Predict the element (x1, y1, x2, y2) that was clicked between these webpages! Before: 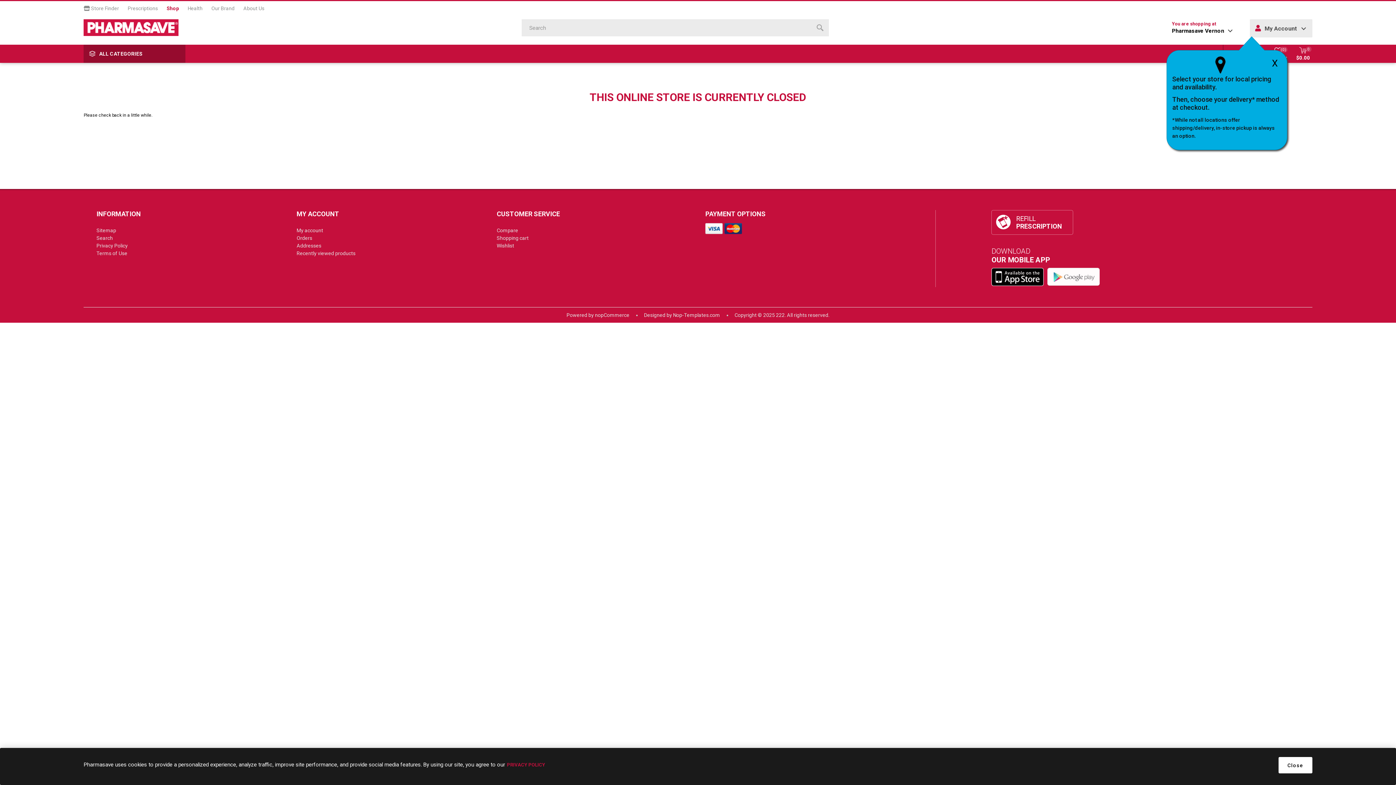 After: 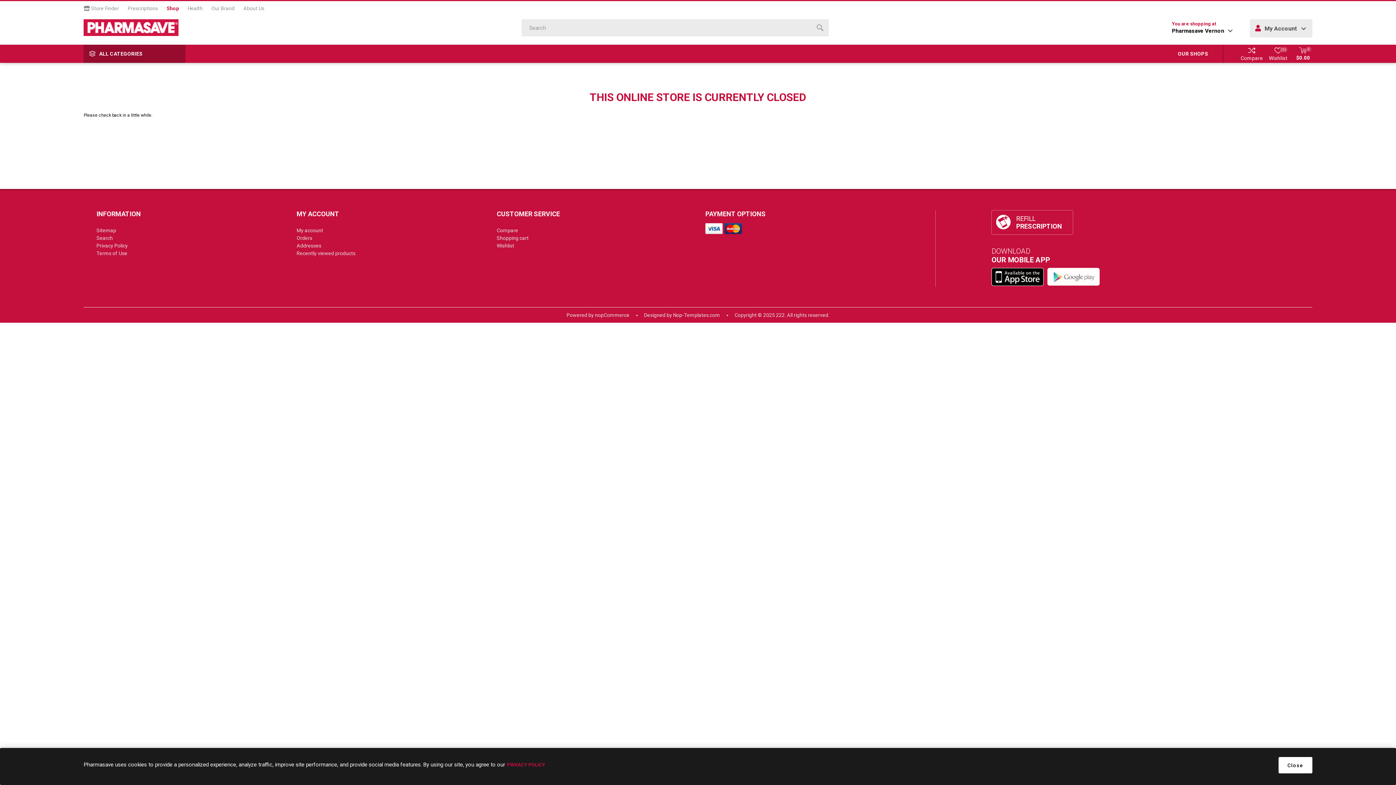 Action: bbox: (83, 17, 178, 35)